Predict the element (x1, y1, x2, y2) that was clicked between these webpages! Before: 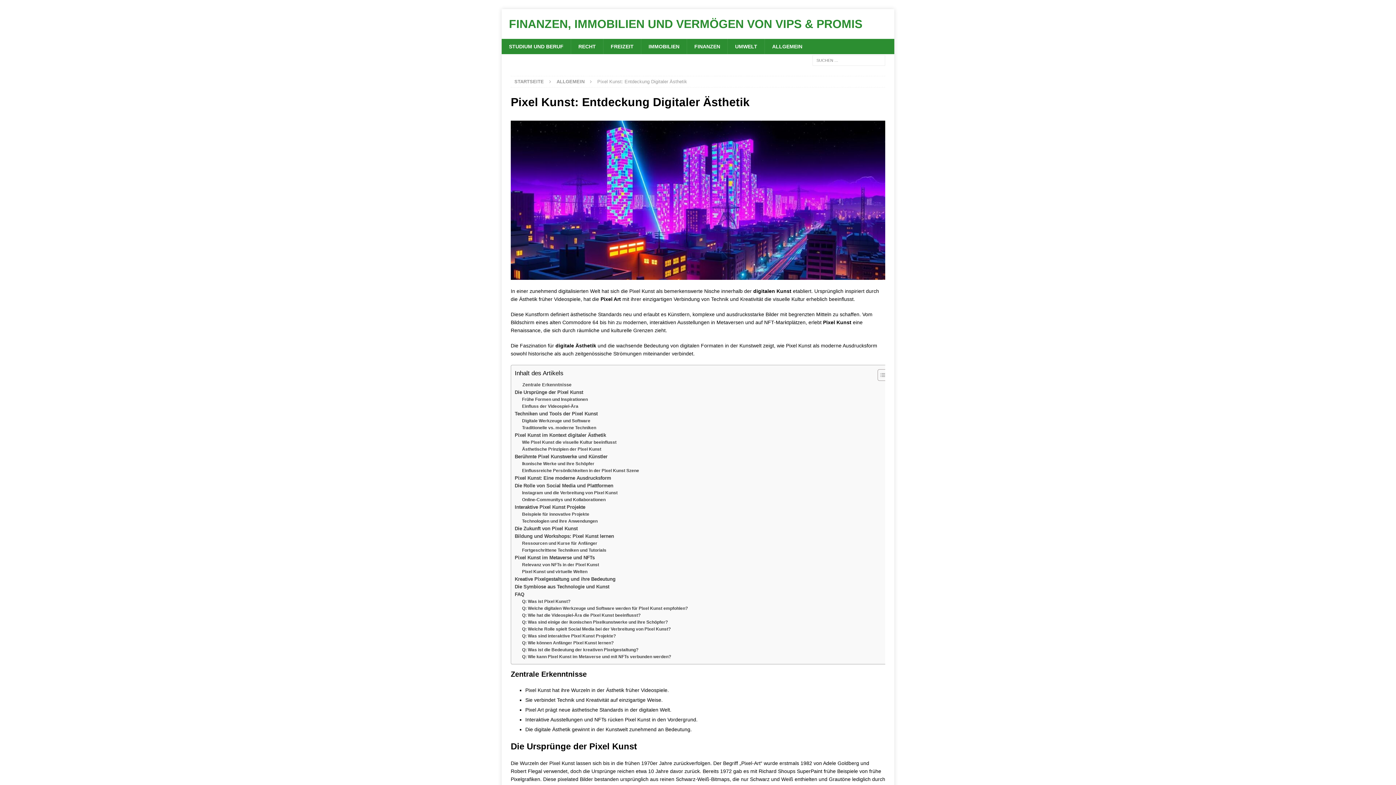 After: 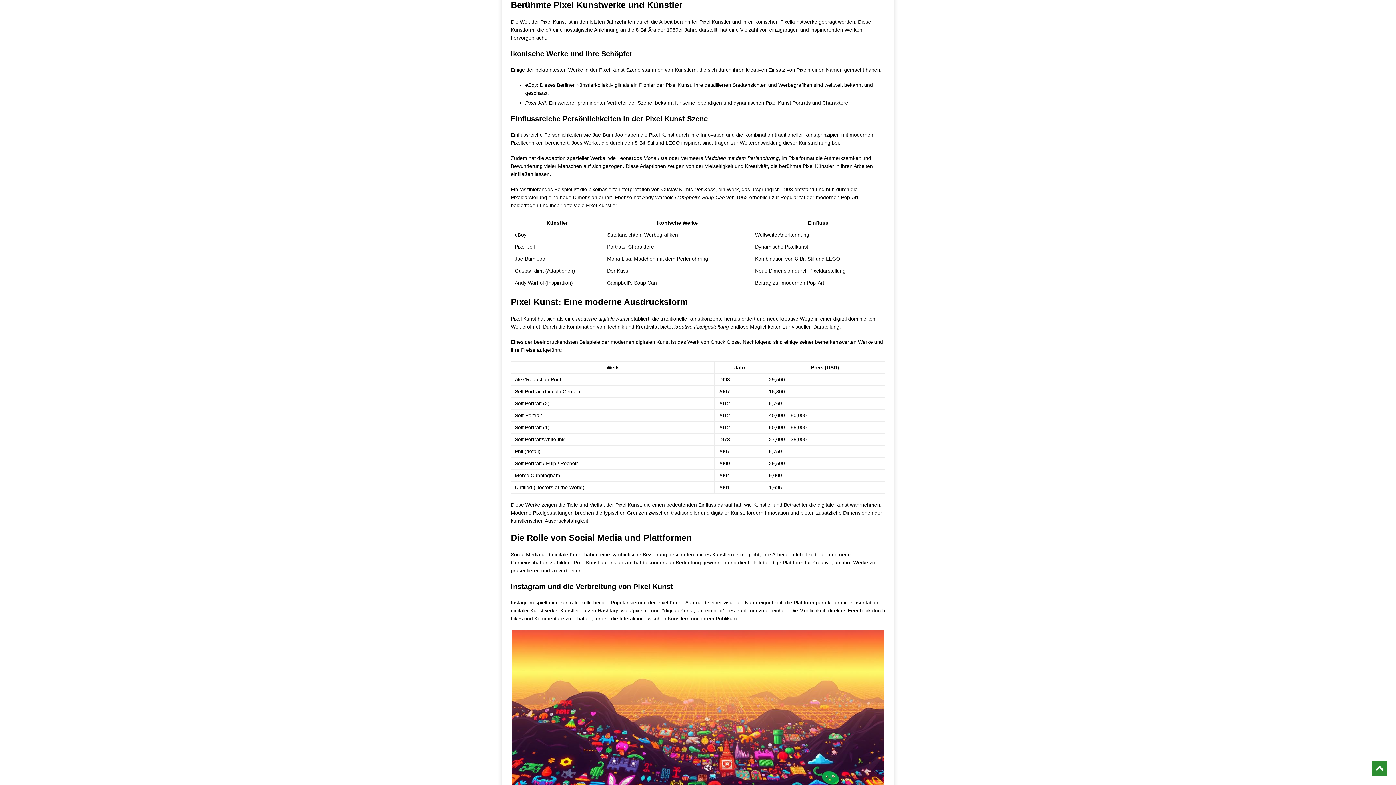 Action: bbox: (514, 453, 607, 460) label: Berühmte Pixel Kunstwerke und Künstler